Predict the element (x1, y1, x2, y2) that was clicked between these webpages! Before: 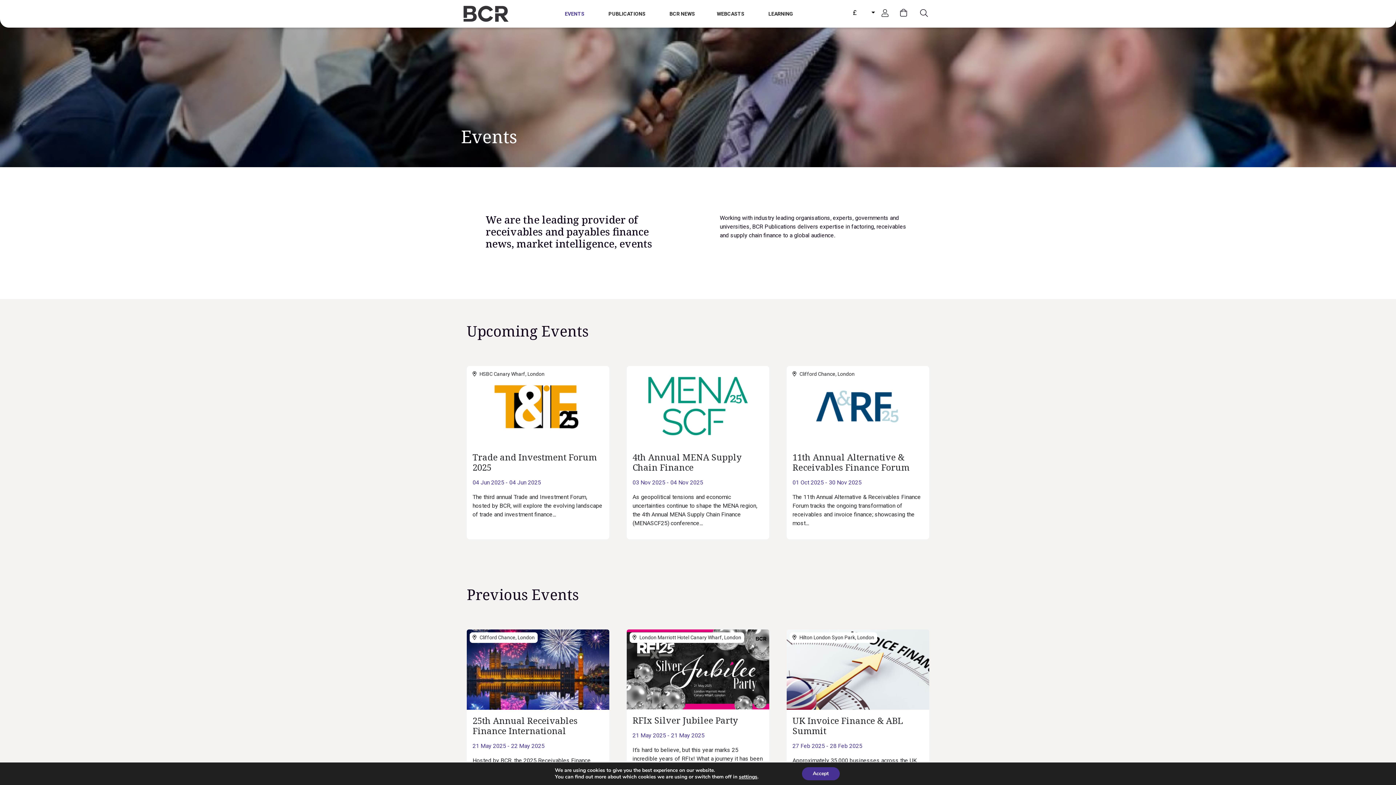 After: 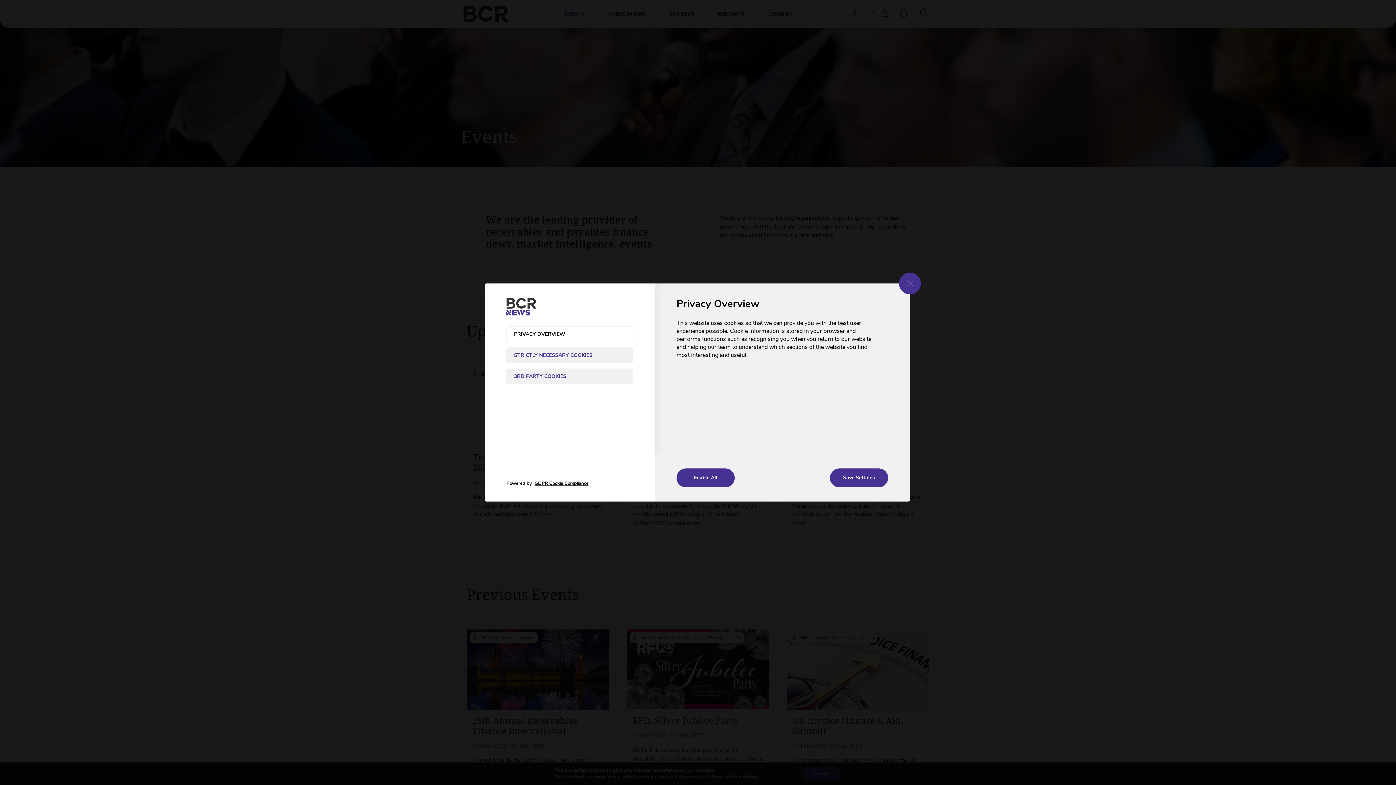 Action: bbox: (739, 774, 757, 780) label: settings